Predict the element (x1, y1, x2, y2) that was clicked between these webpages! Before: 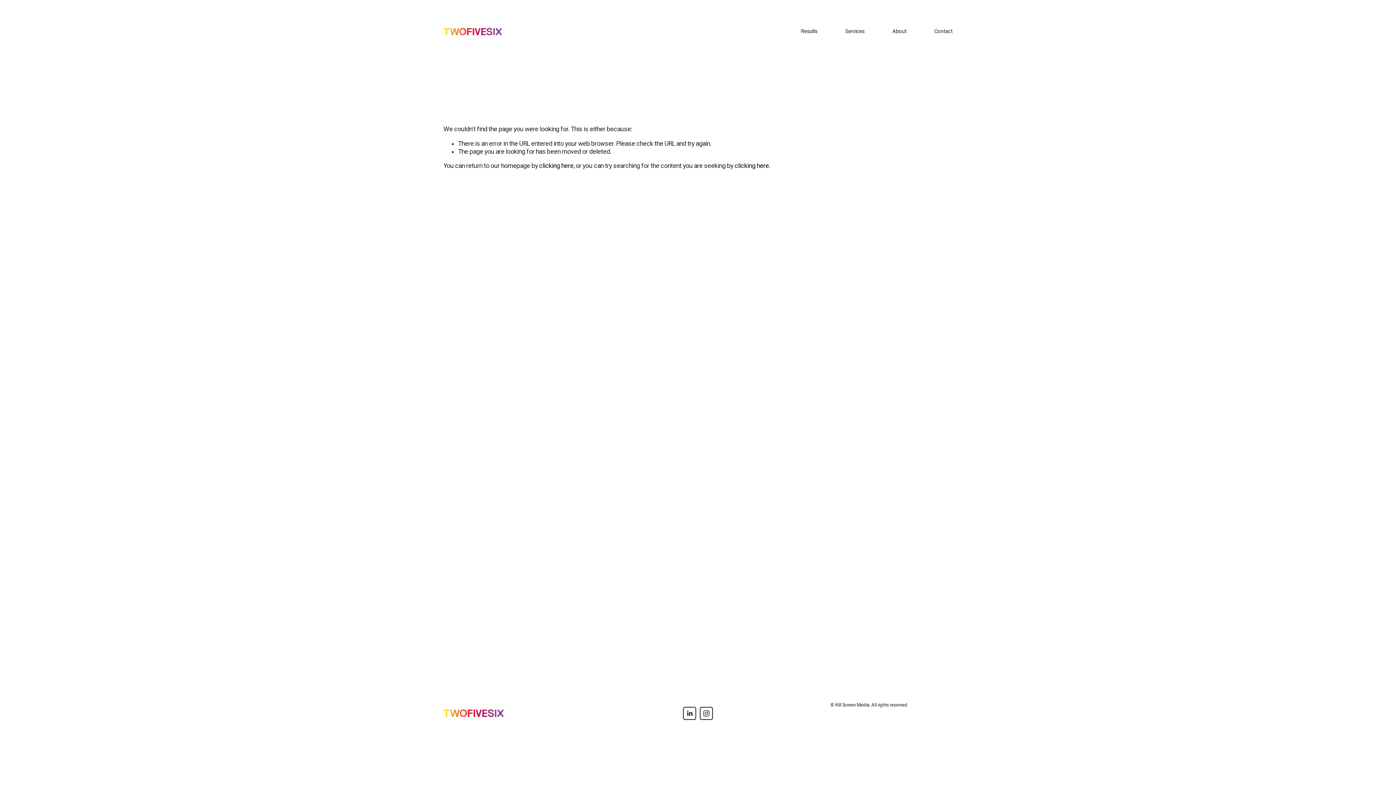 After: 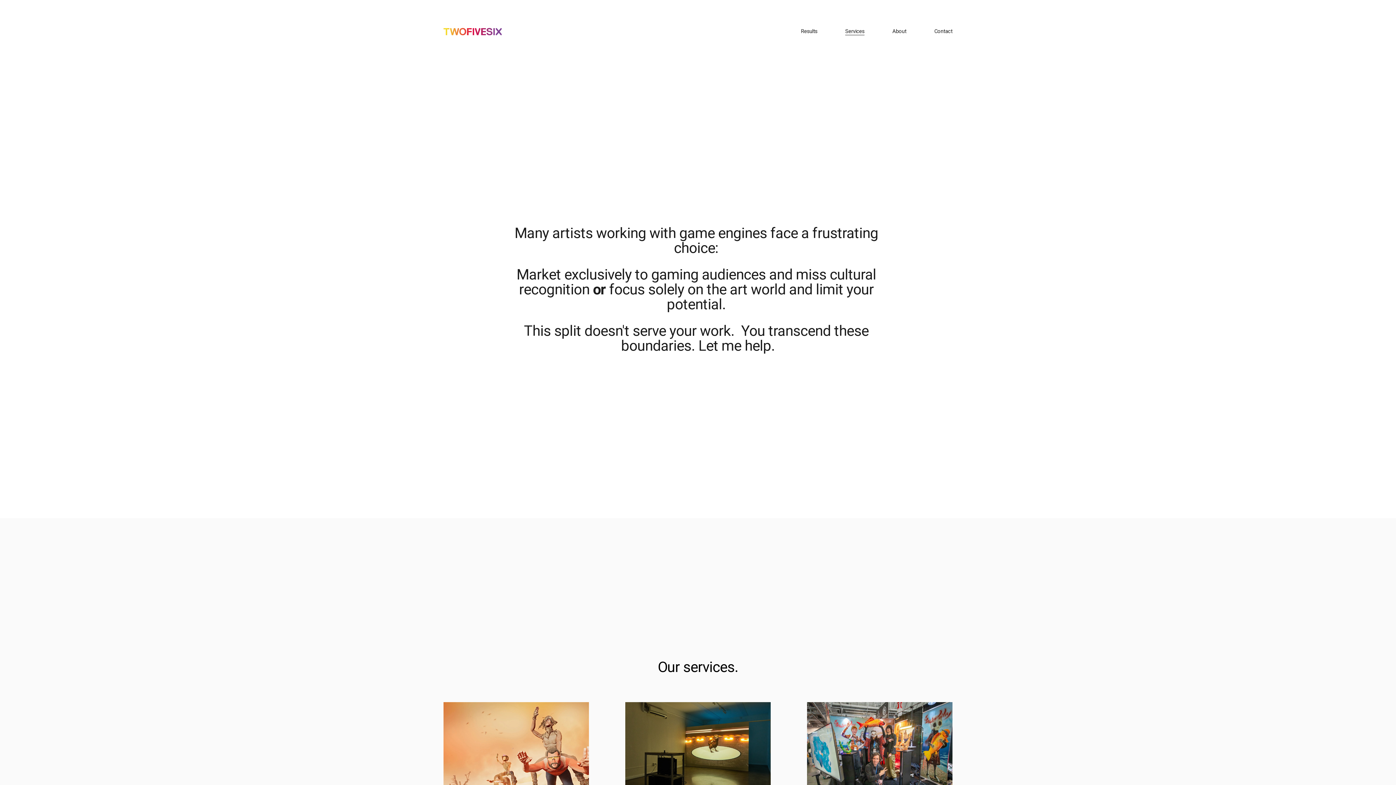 Action: bbox: (845, 27, 864, 35) label: Services